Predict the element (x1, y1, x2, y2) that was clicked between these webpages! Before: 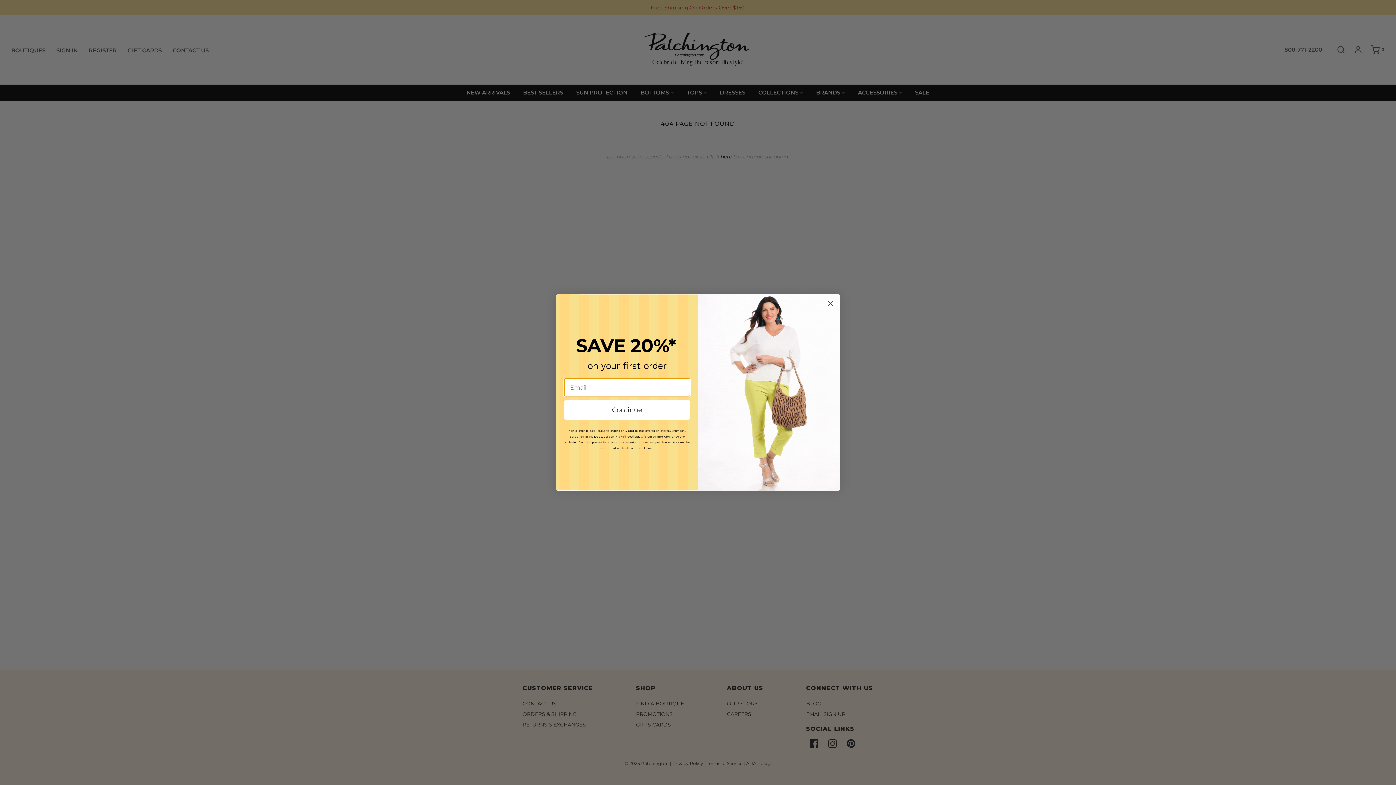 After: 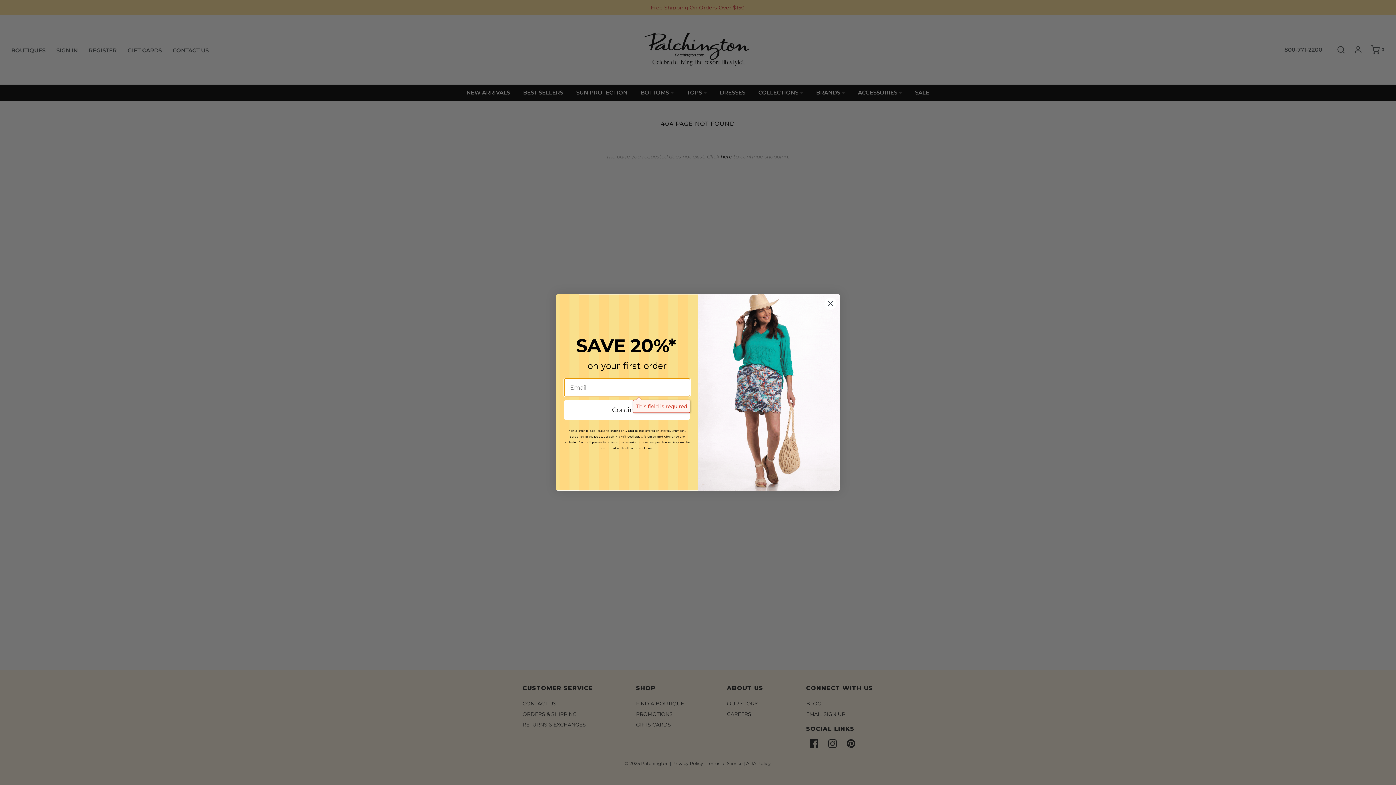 Action: bbox: (564, 421, 690, 441) label: Continue